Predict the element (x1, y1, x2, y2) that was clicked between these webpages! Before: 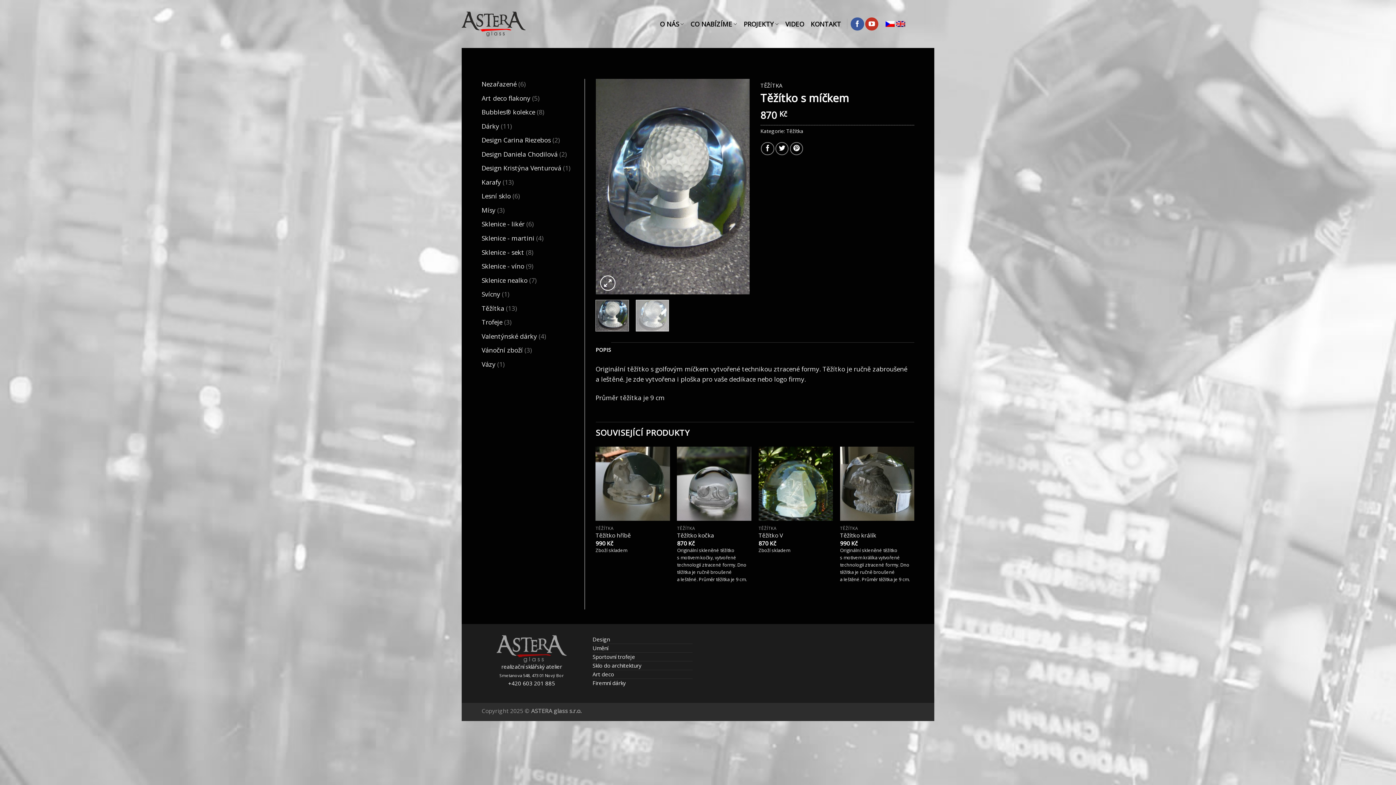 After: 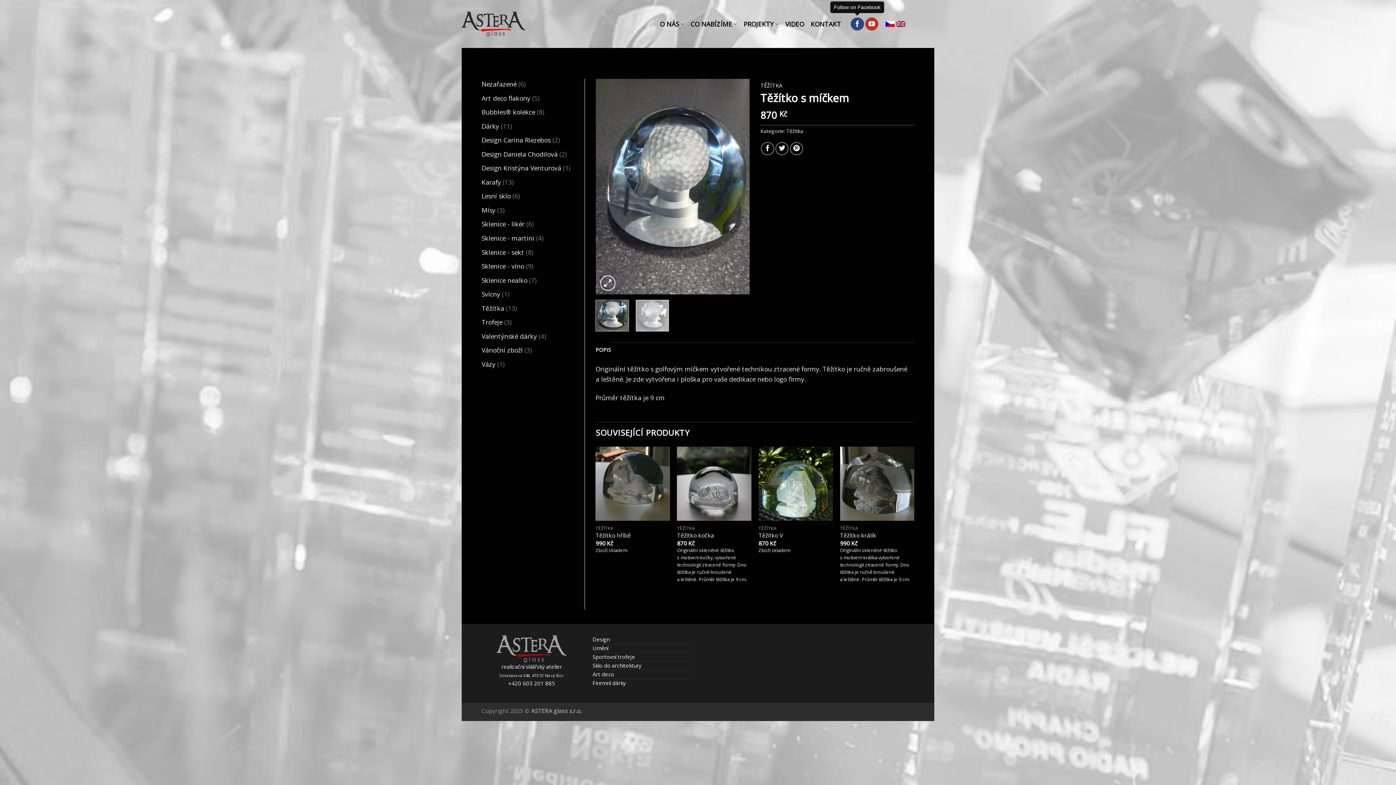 Action: bbox: (851, 17, 864, 30)